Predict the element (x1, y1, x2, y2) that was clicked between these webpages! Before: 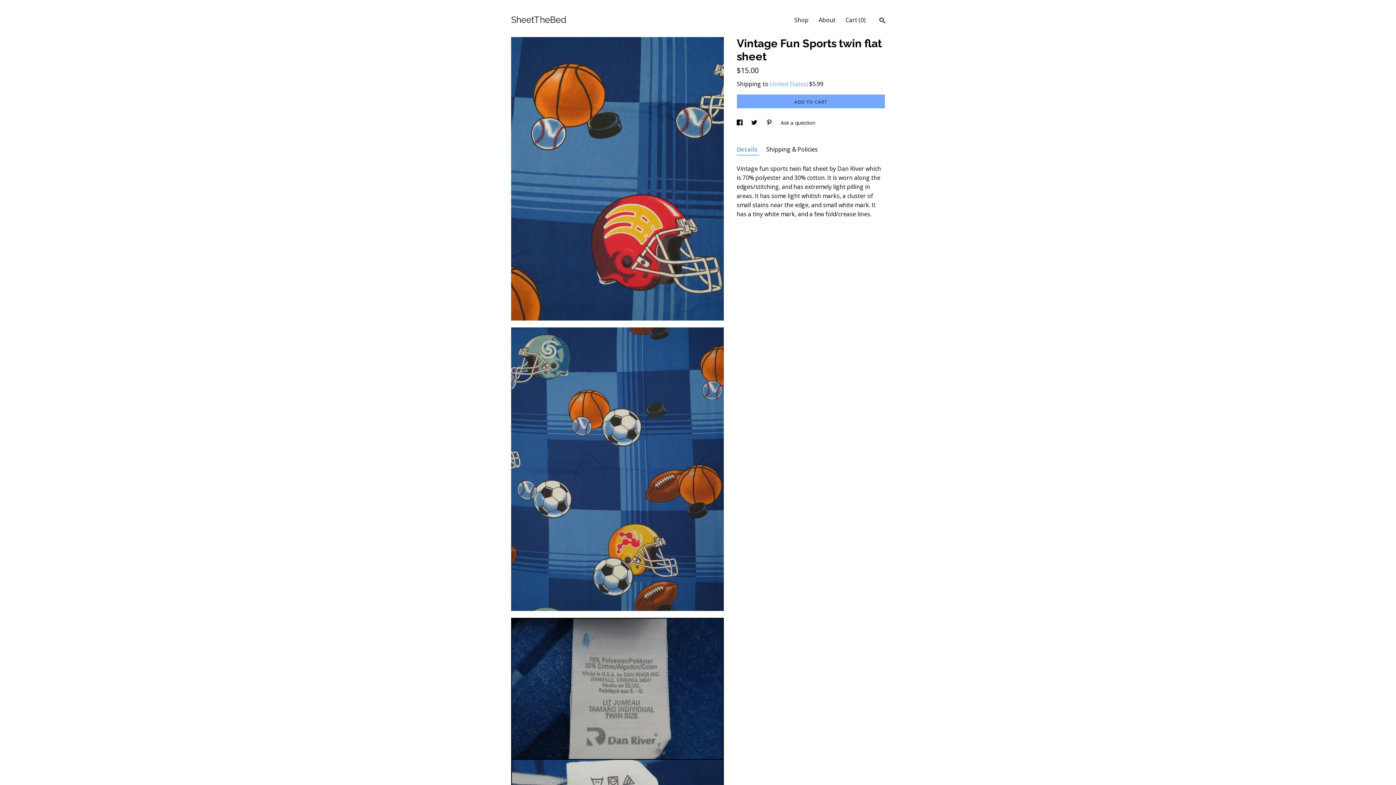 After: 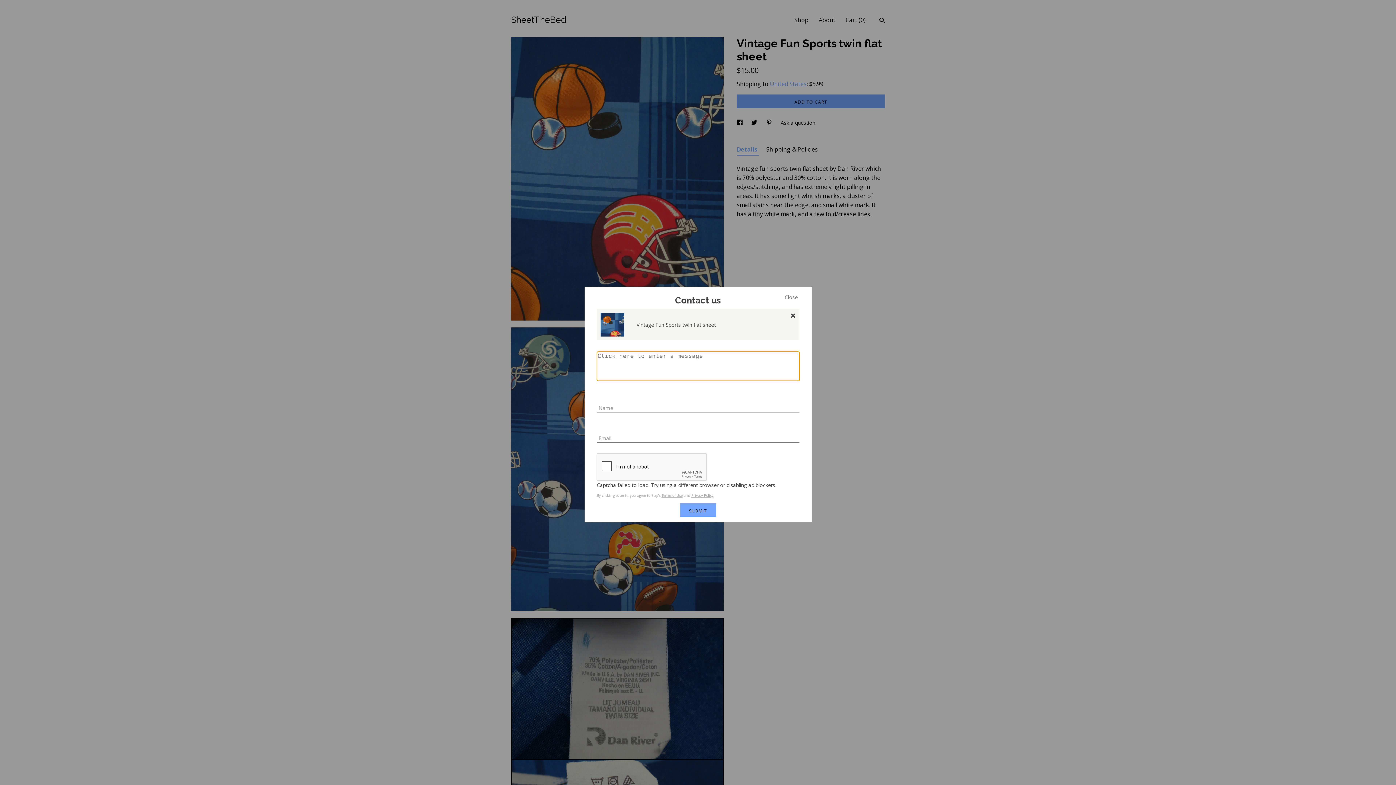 Action: bbox: (780, 119, 815, 126) label: Ask a question